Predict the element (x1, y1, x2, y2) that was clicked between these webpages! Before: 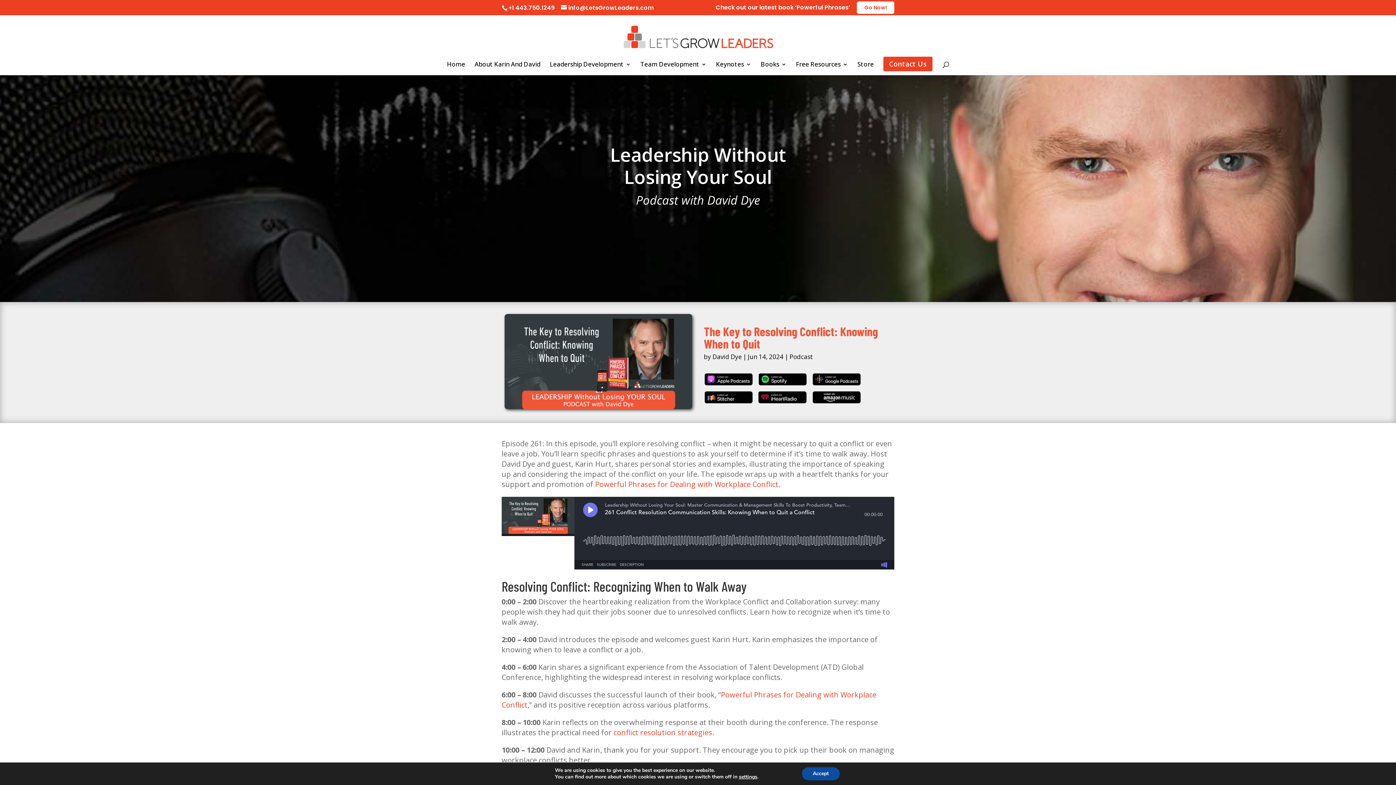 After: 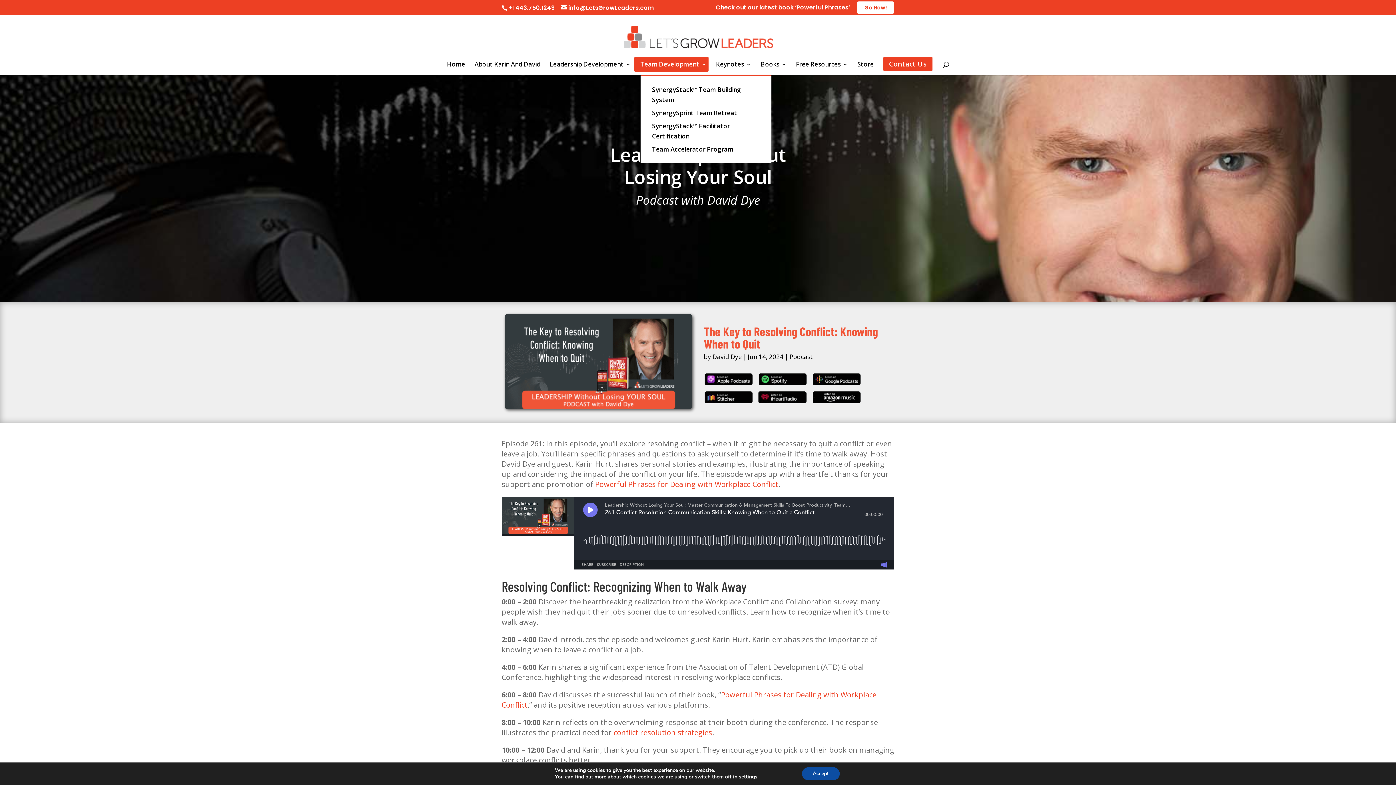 Action: bbox: (640, 61, 706, 74) label: Team Development